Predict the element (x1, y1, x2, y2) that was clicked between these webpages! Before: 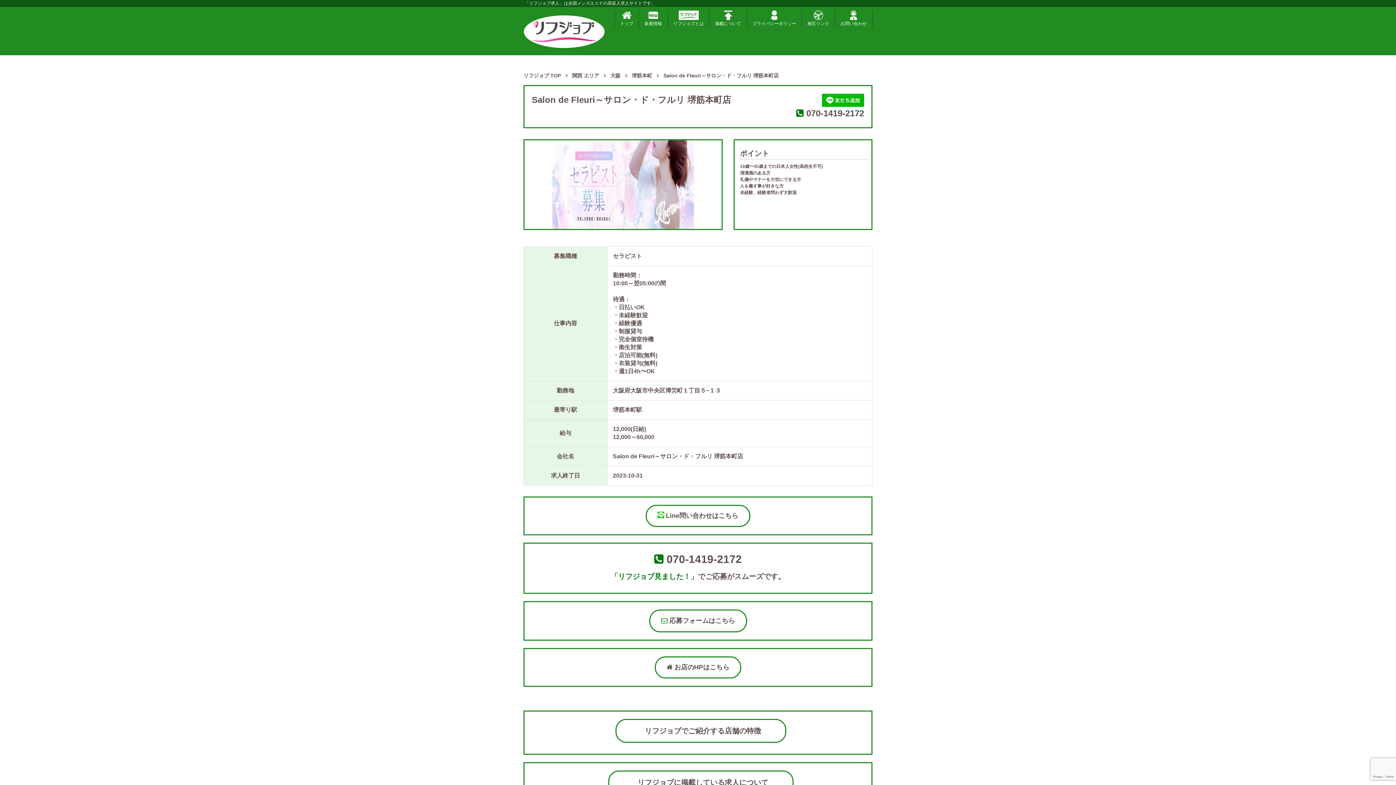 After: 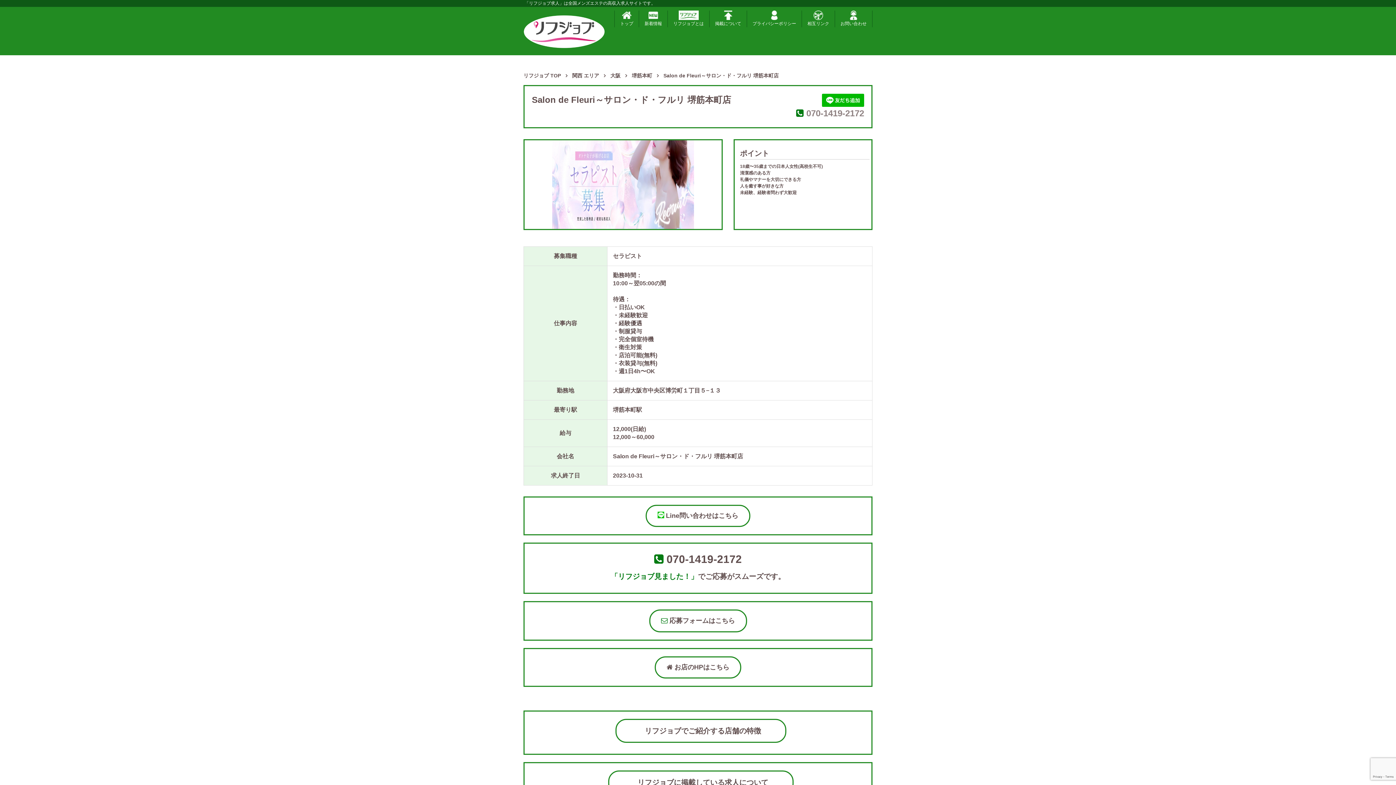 Action: bbox: (806, 108, 864, 118) label: 070-1419-2172